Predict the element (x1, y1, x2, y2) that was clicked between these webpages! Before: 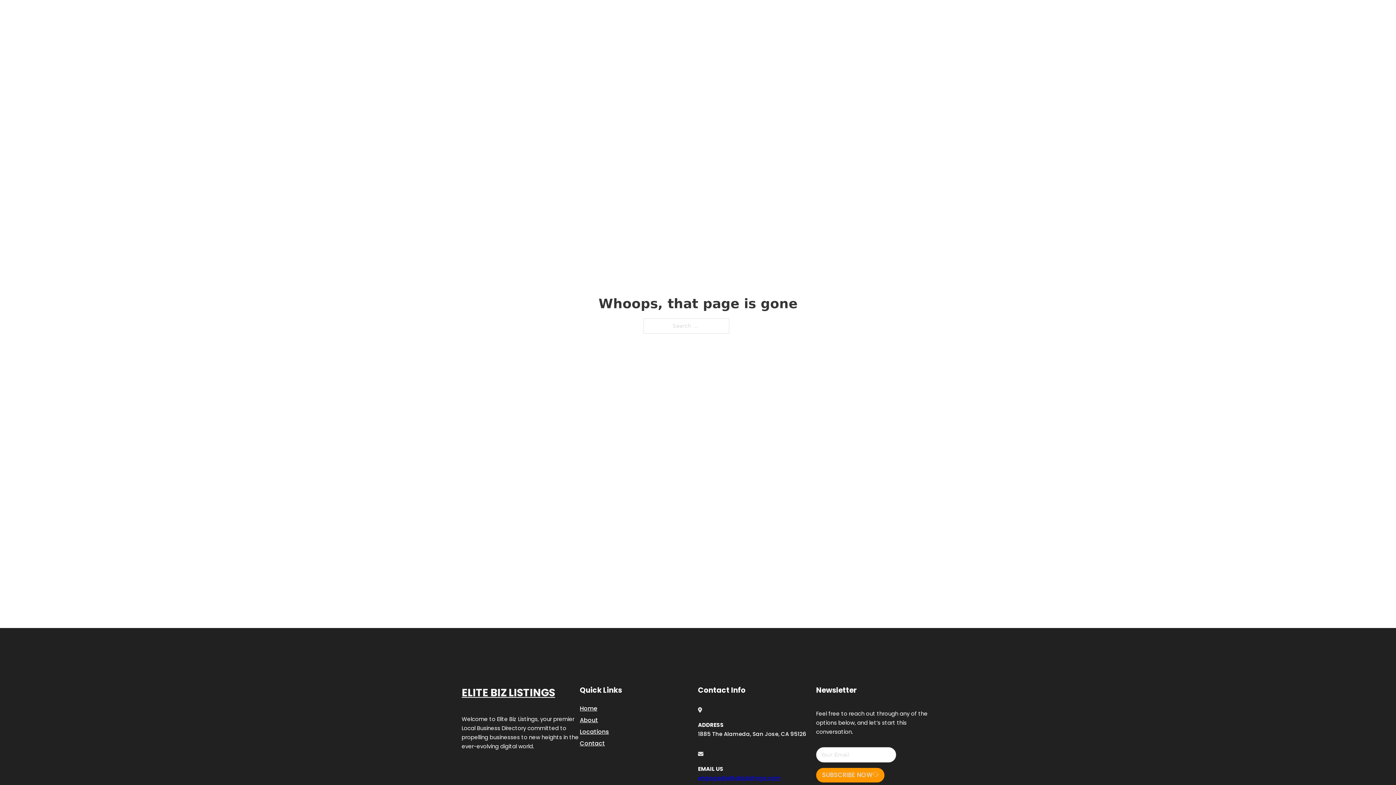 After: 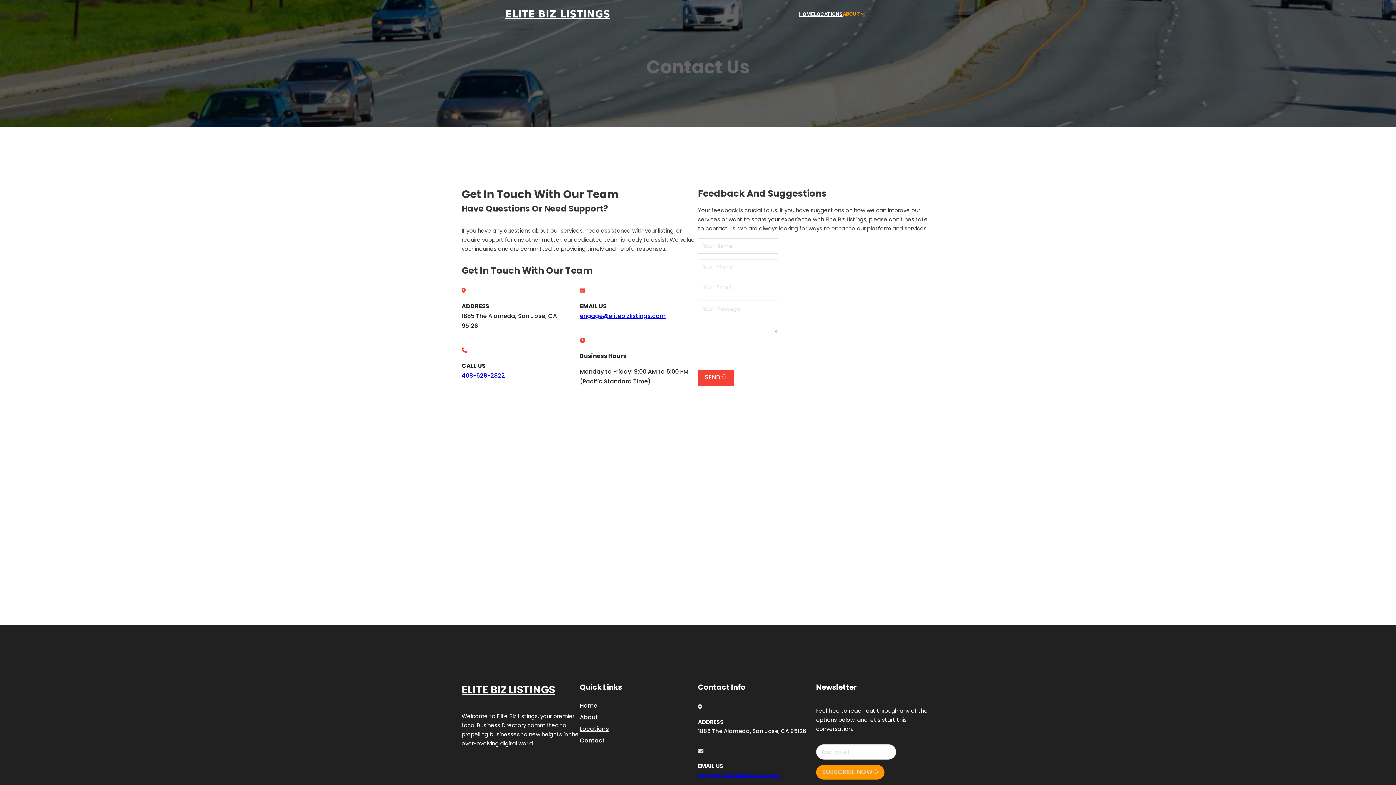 Action: label: Contact bbox: (580, 738, 605, 748)